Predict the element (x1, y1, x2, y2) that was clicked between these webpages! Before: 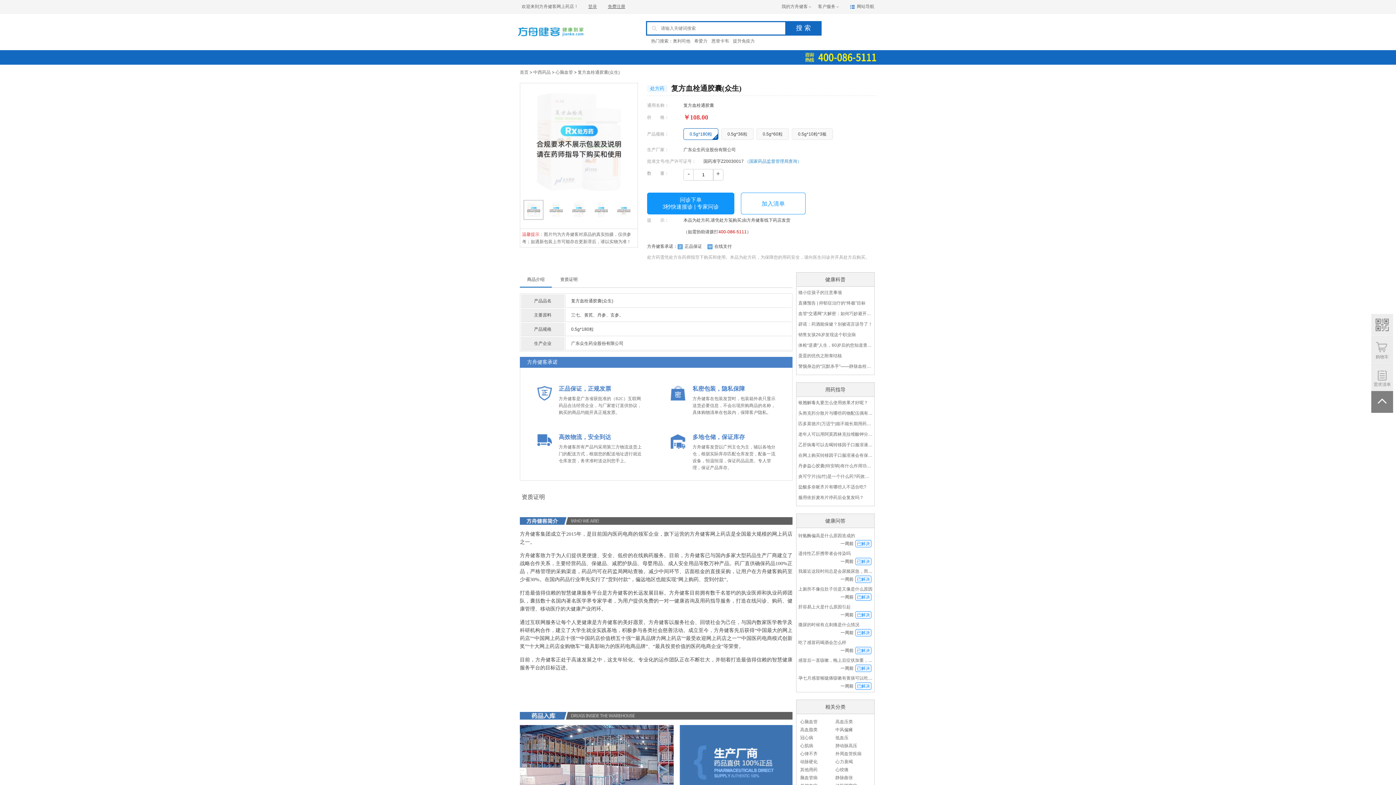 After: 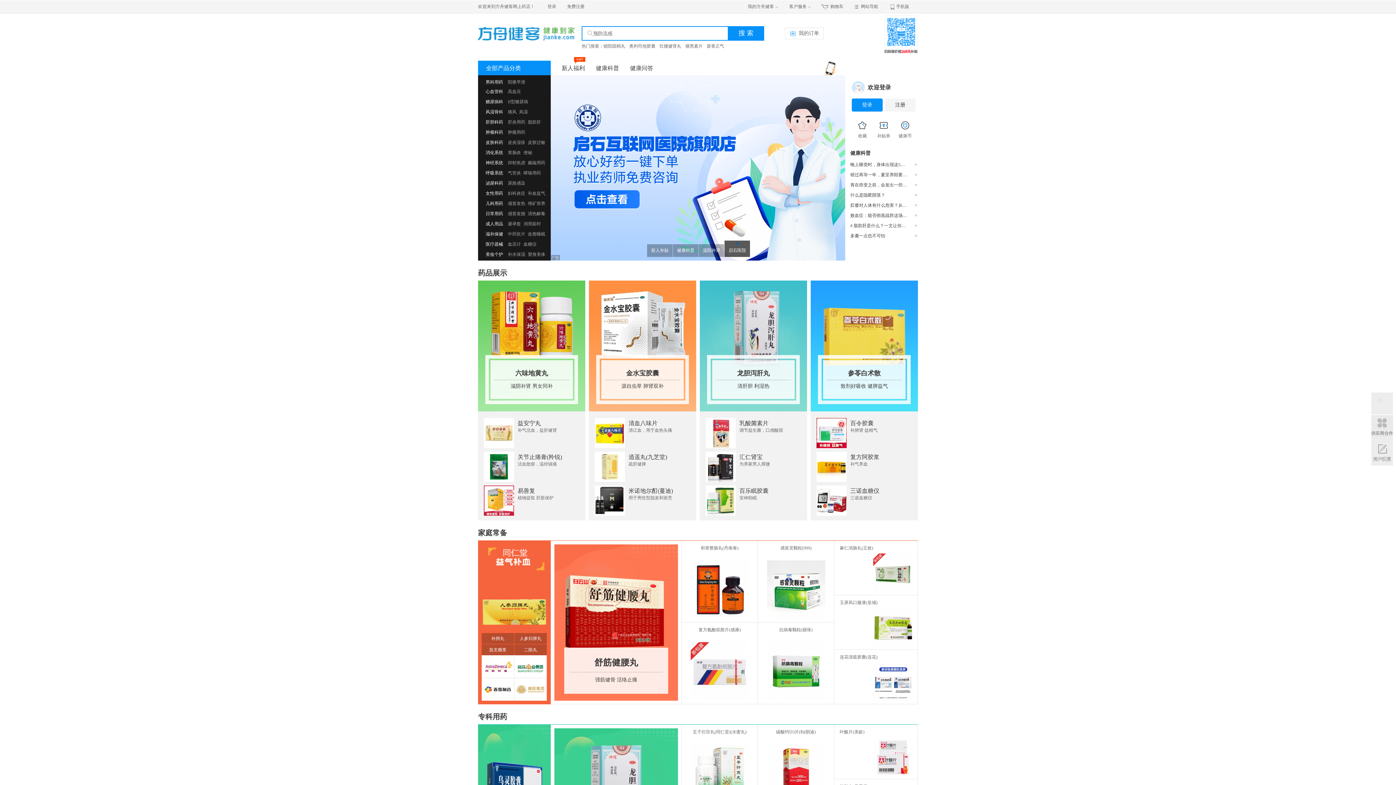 Action: bbox: (520, 69, 528, 74) label: 首页